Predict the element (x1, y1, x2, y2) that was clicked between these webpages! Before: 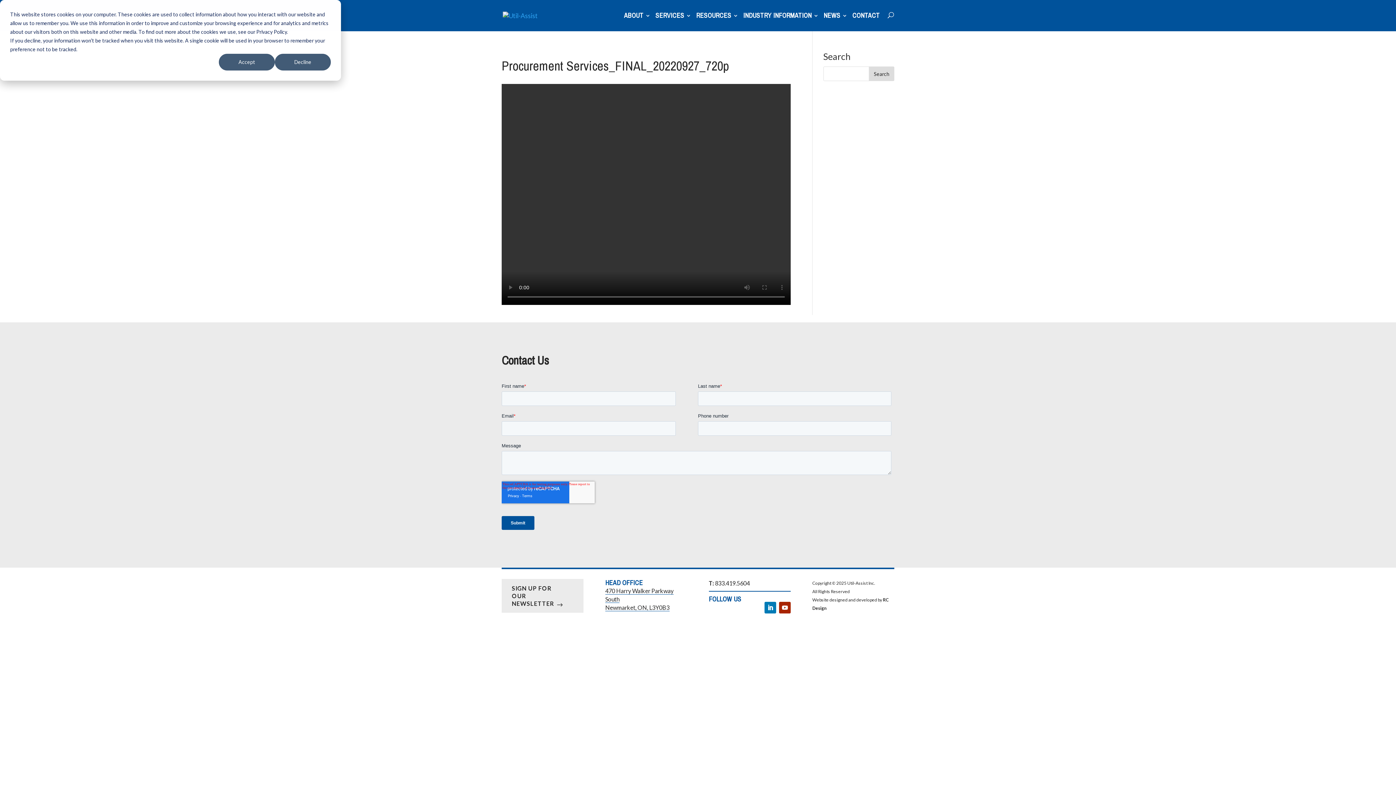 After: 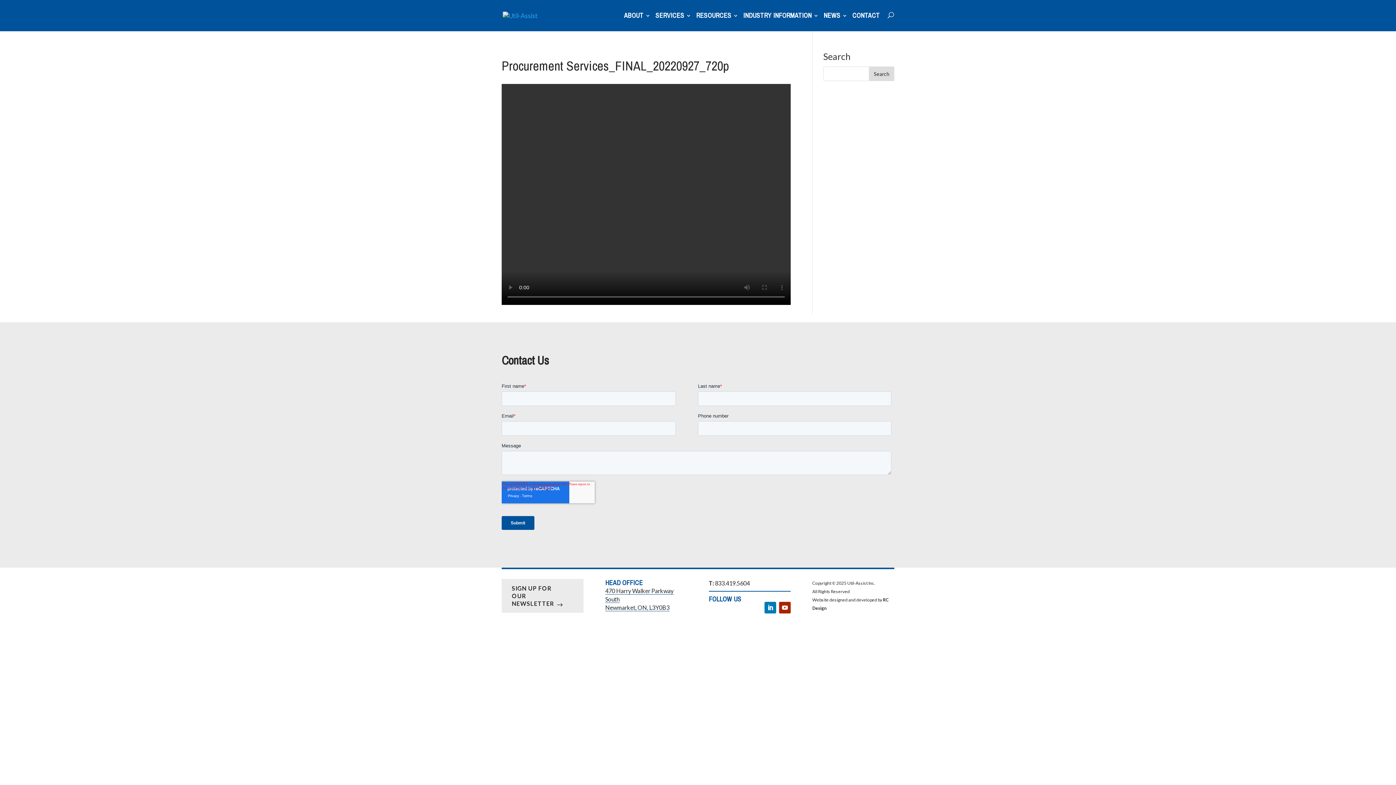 Action: label: Decline bbox: (274, 53, 330, 70)